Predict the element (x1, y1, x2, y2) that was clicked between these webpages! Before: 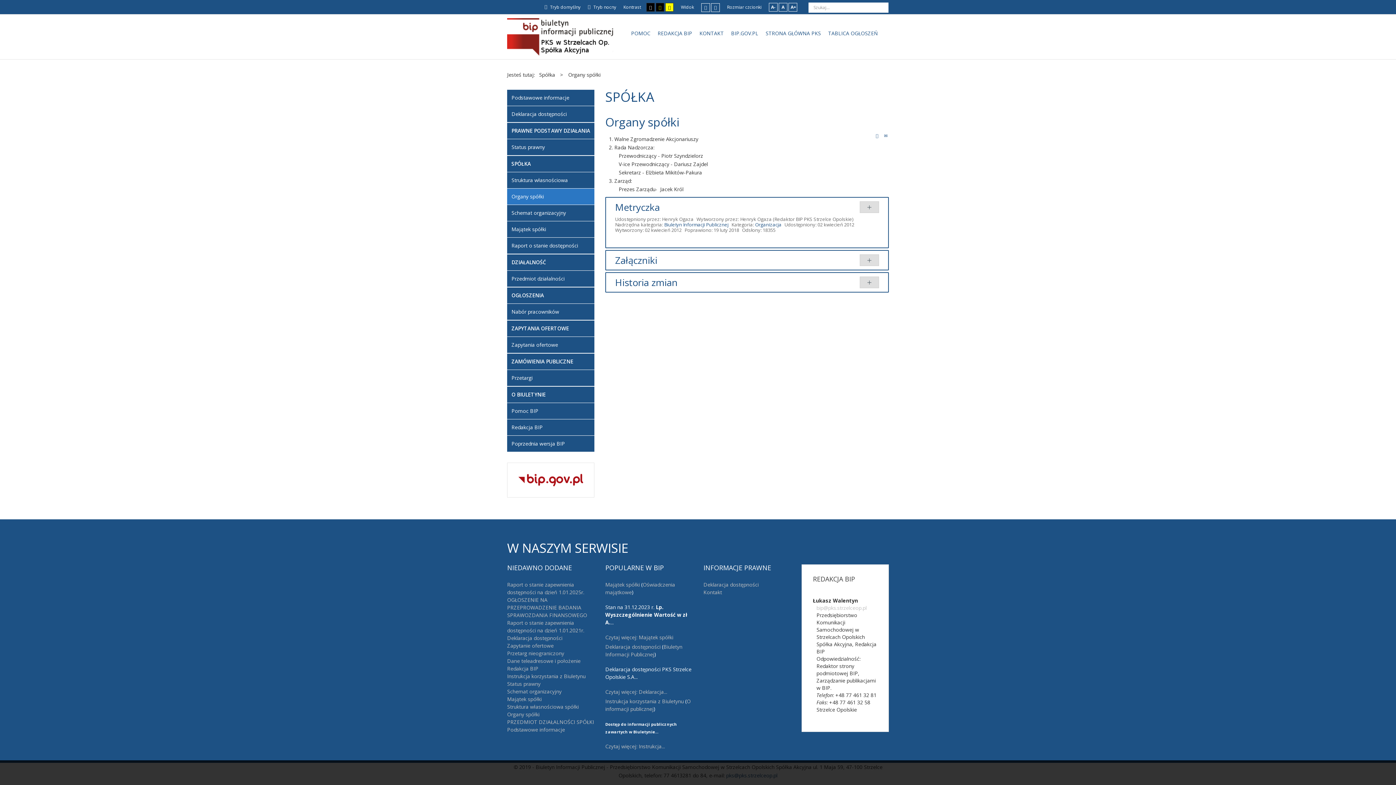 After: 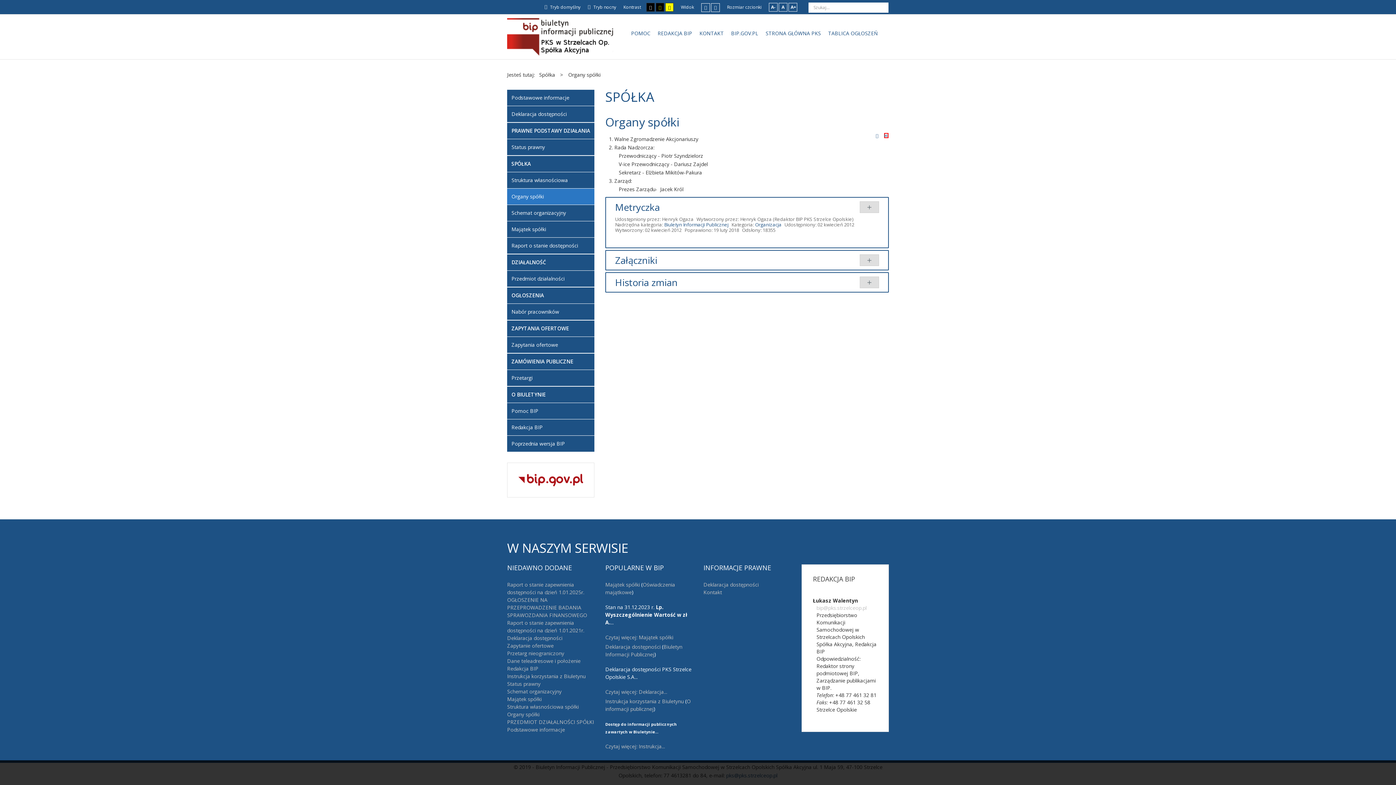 Action: bbox: (884, 133, 888, 138) label: E-mail